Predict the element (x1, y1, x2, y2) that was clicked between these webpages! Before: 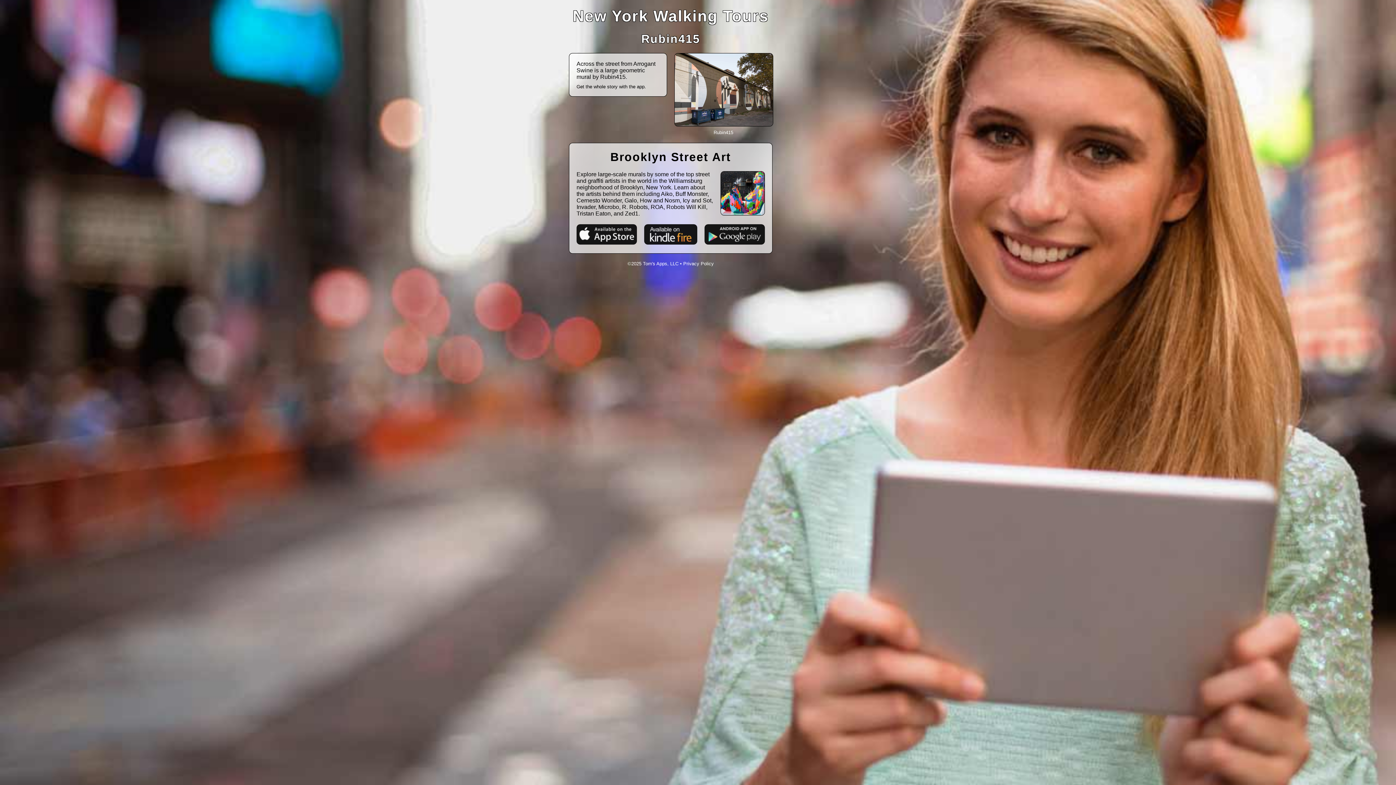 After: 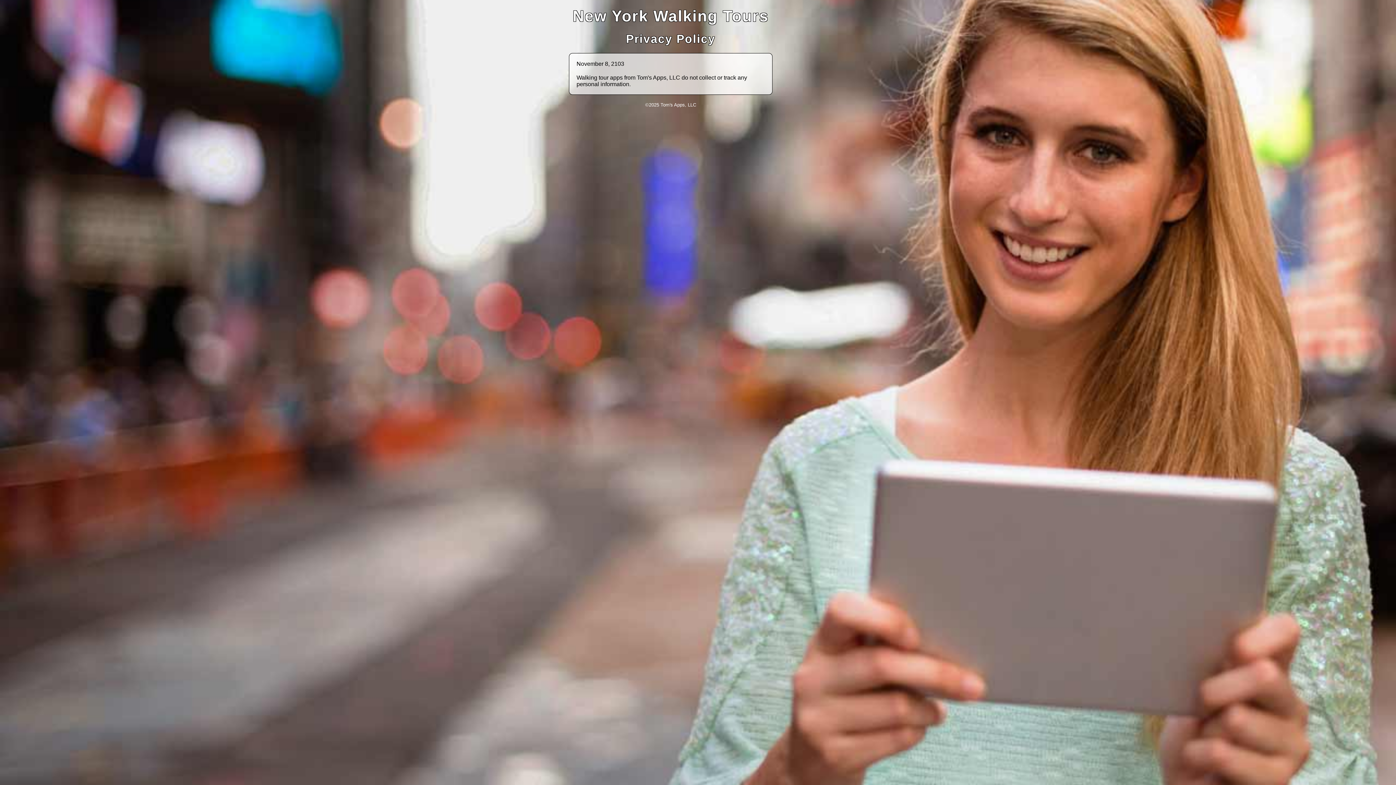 Action: label: Privacy Policy bbox: (683, 261, 714, 266)